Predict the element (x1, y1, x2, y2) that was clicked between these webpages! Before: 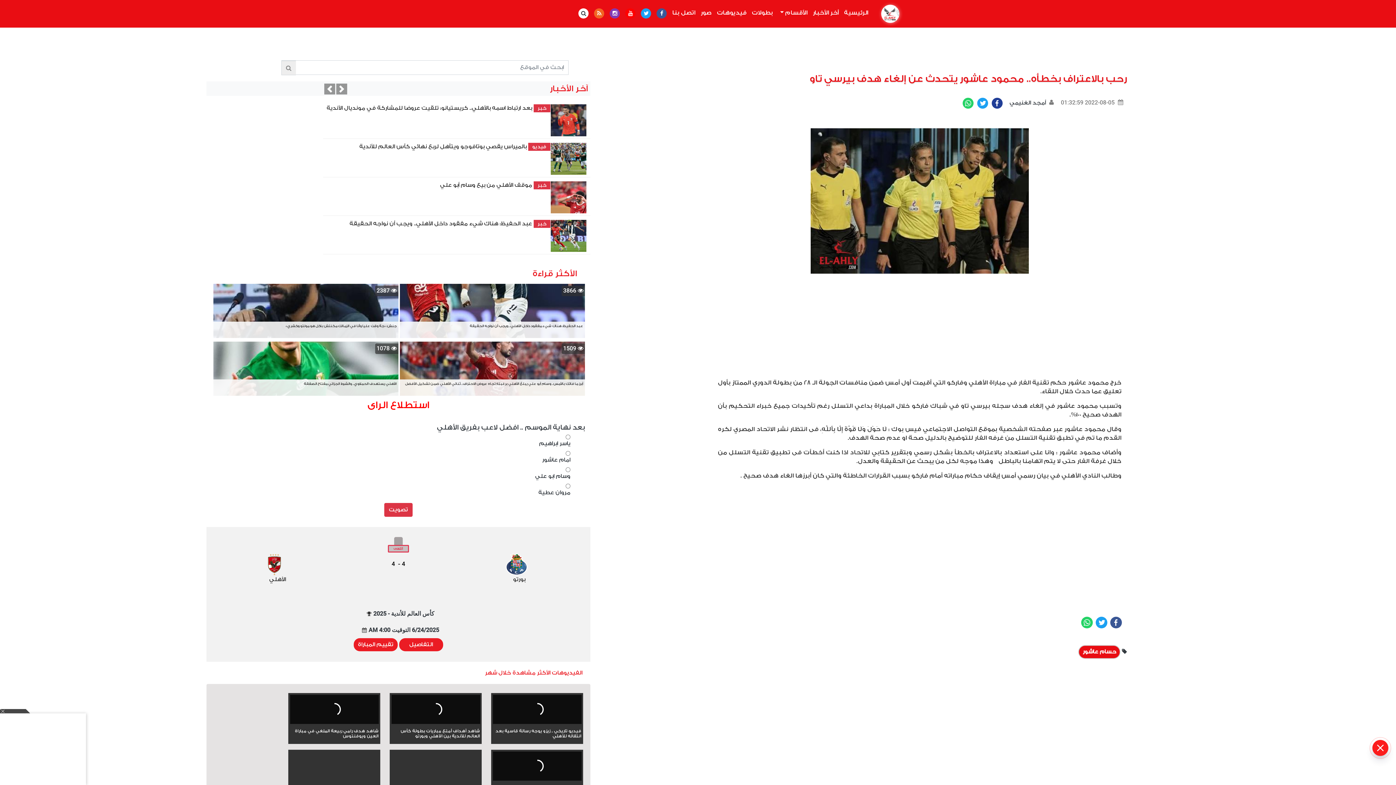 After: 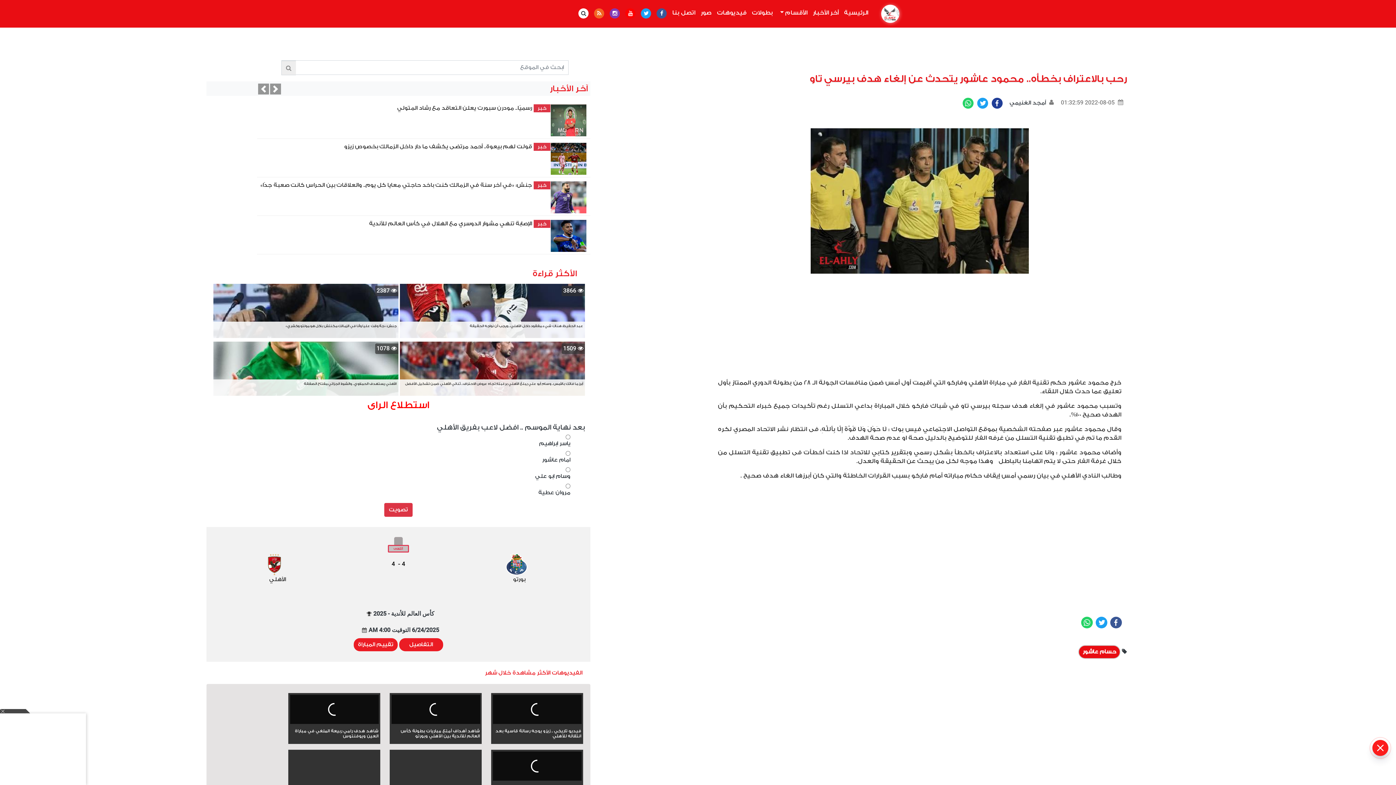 Action: bbox: (653, 5, 667, 22)